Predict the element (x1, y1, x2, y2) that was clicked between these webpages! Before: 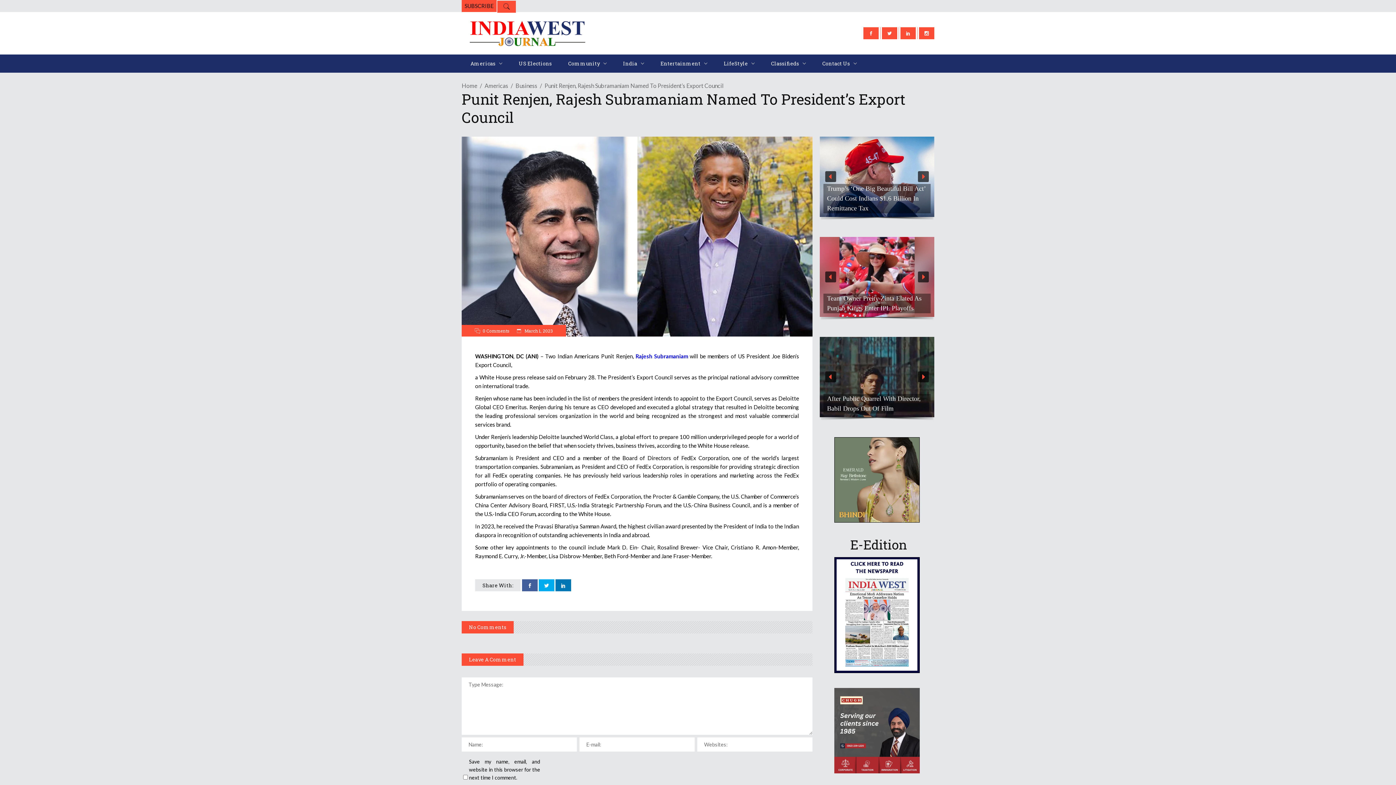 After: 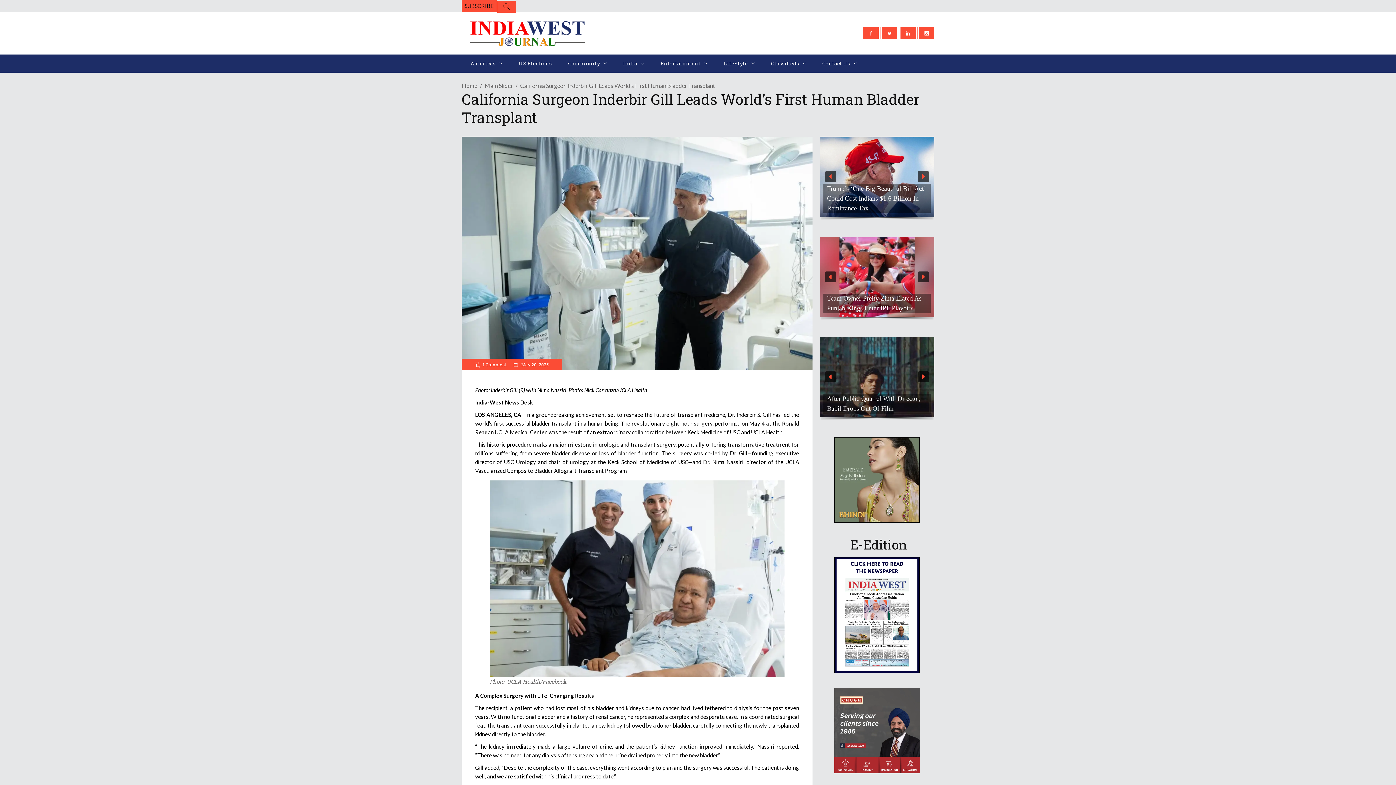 Action: bbox: (827, 183, 927, 213) label: California Surgeon Inderbir Gill Leads World’s First Human Bladder Transplant
